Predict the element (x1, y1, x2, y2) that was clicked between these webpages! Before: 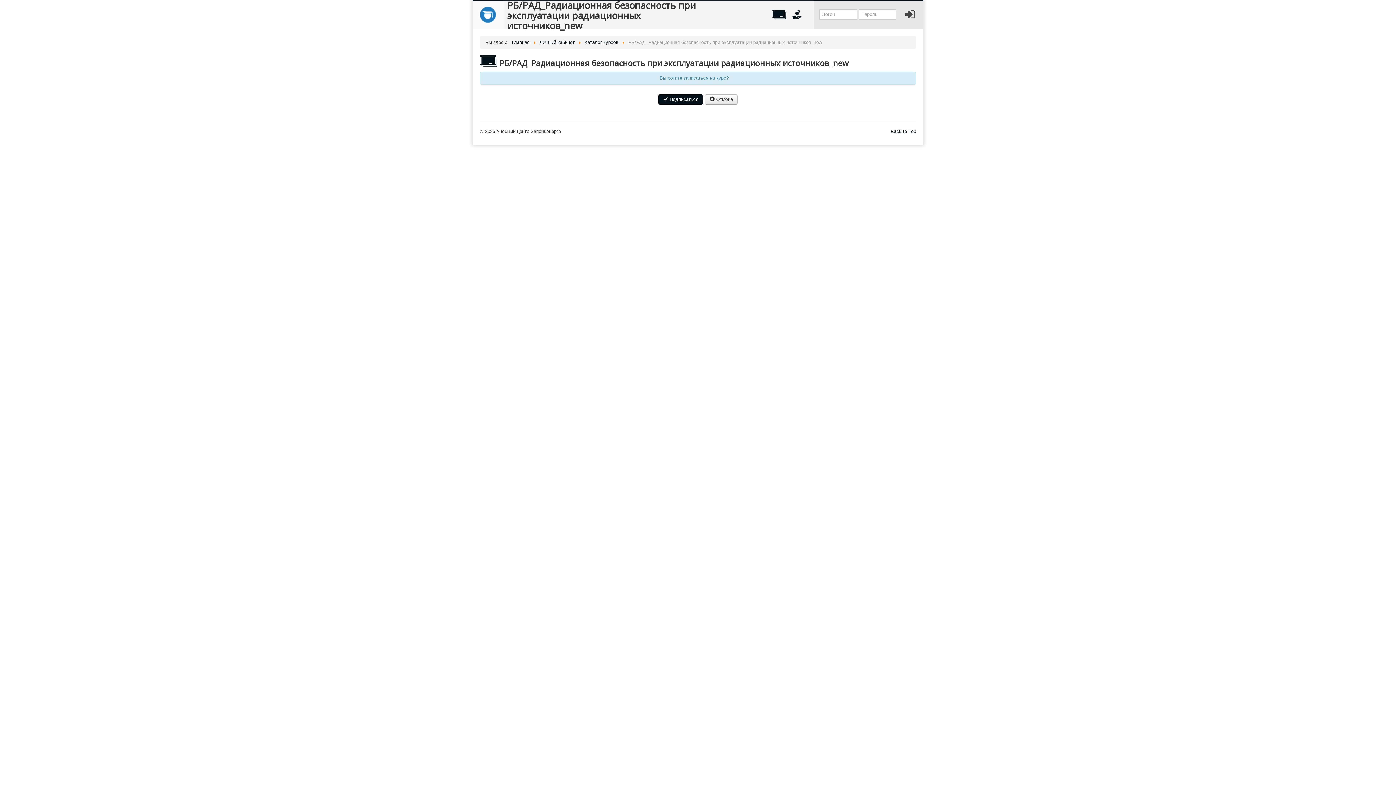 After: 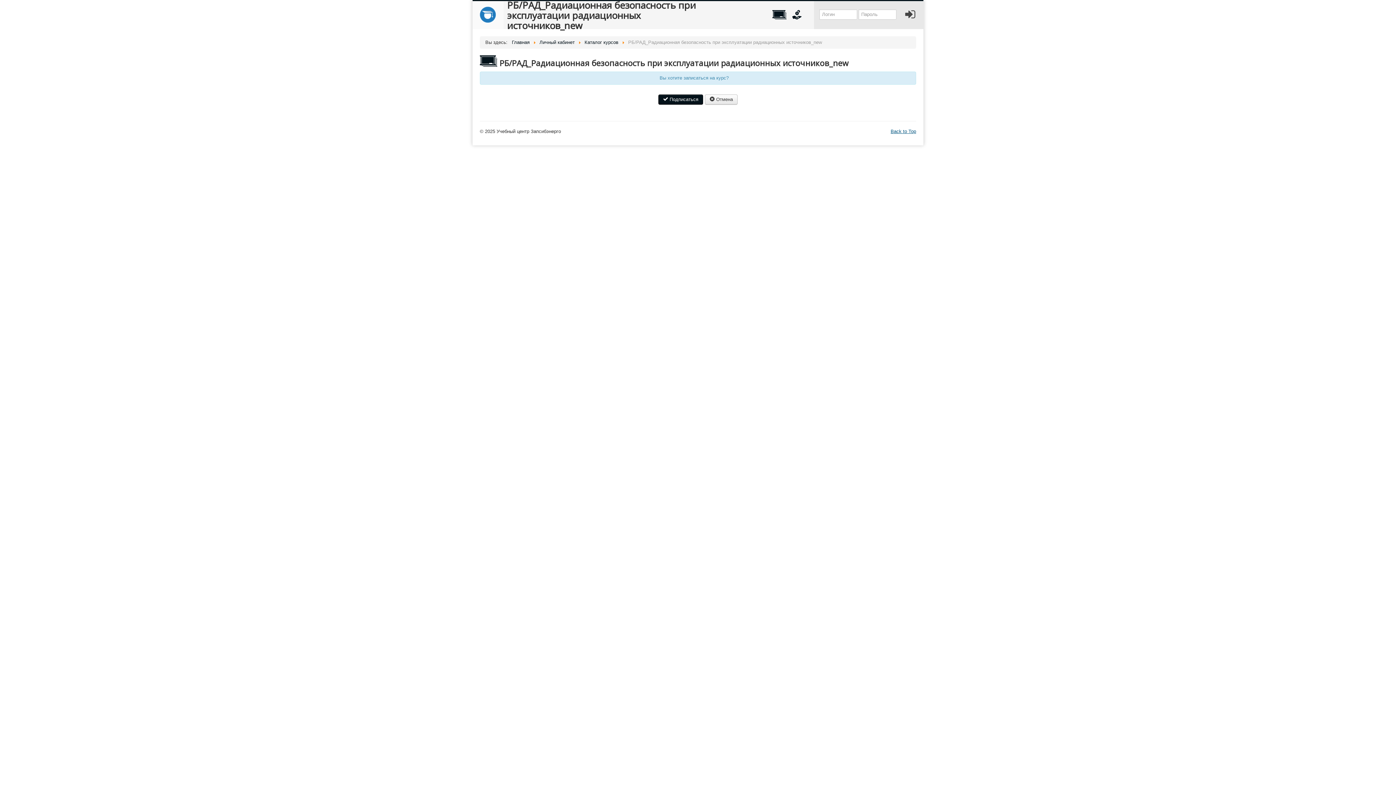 Action: bbox: (890, 128, 916, 134) label: Back to Top